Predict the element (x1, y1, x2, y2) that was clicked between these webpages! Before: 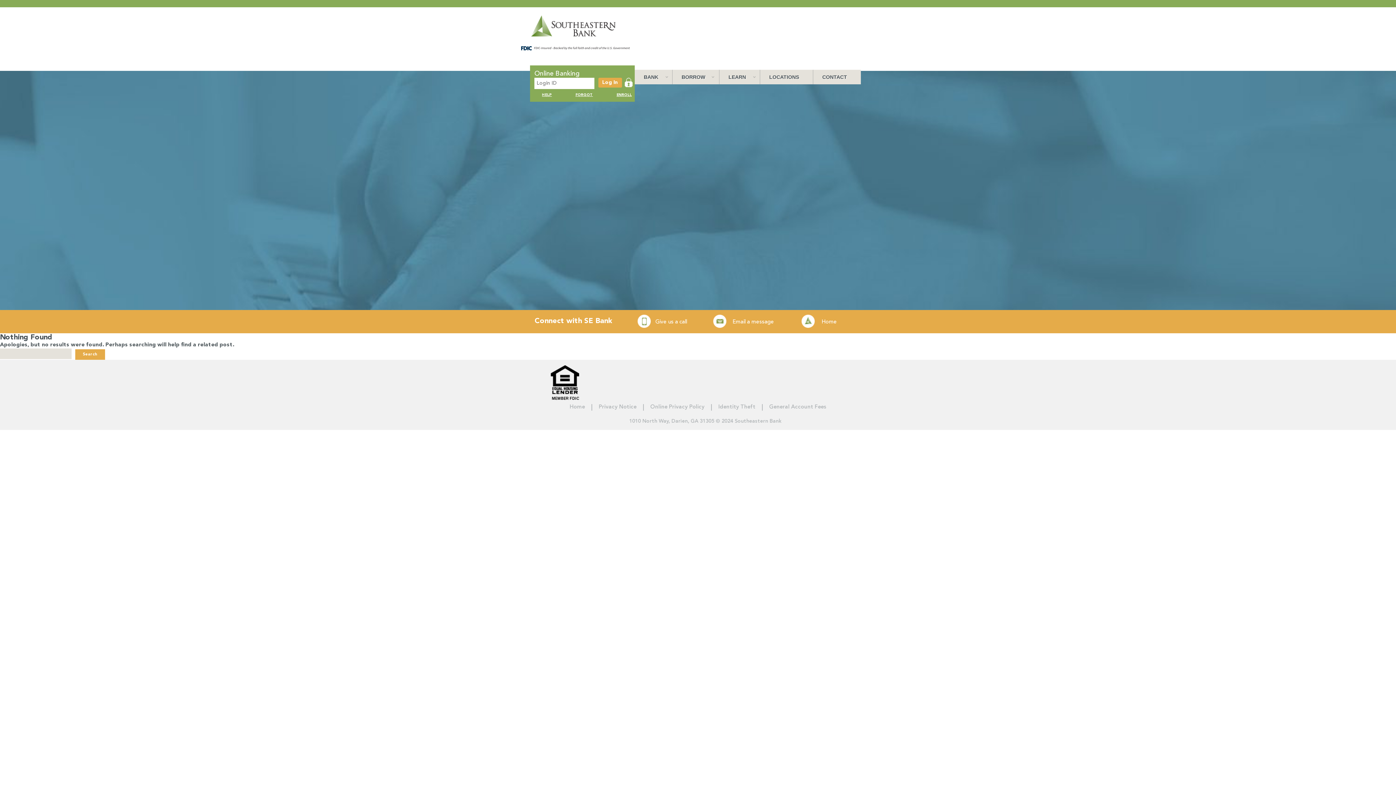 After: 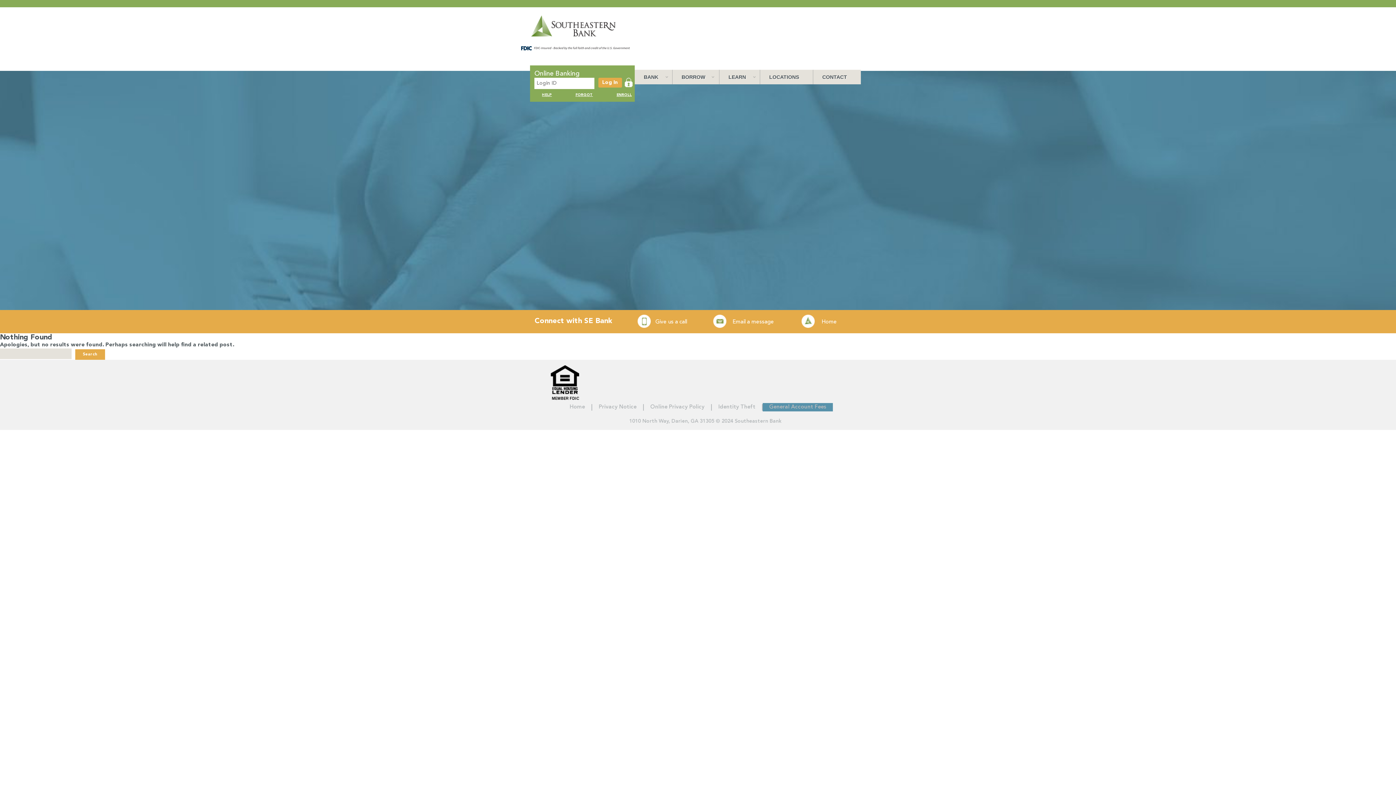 Action: bbox: (762, 403, 833, 411) label: General Account Fees